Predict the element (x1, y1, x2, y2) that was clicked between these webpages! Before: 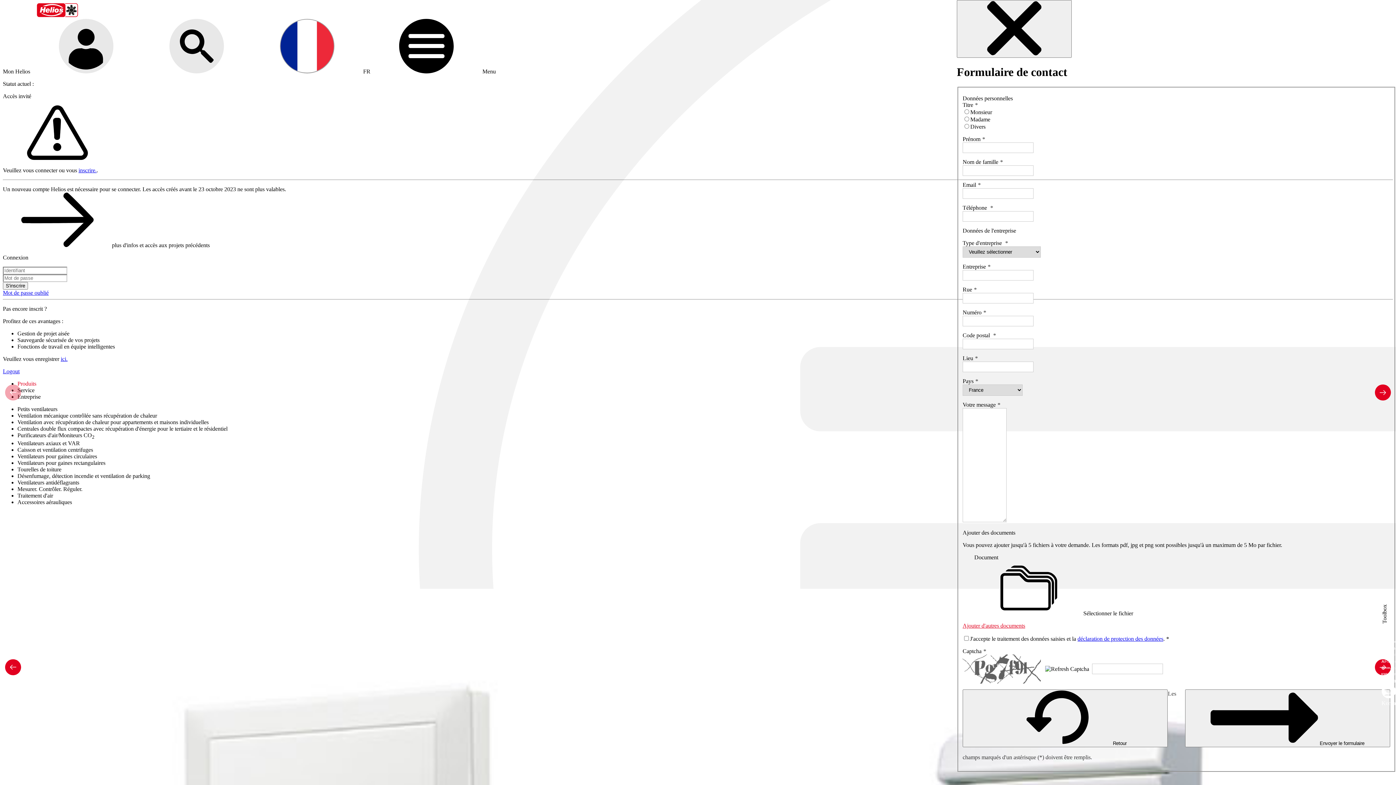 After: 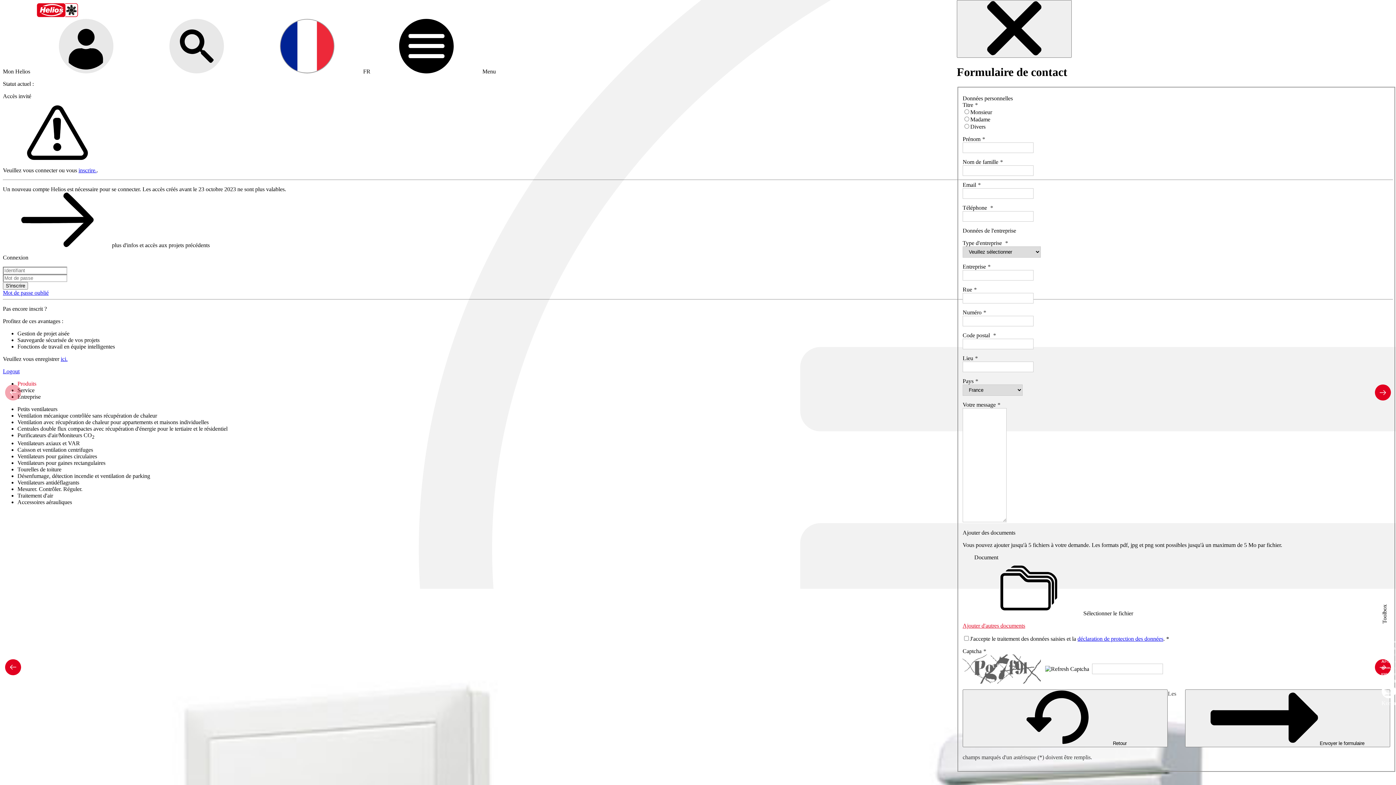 Action: bbox: (17, 466, 61, 472) label: Tourelles de toiture